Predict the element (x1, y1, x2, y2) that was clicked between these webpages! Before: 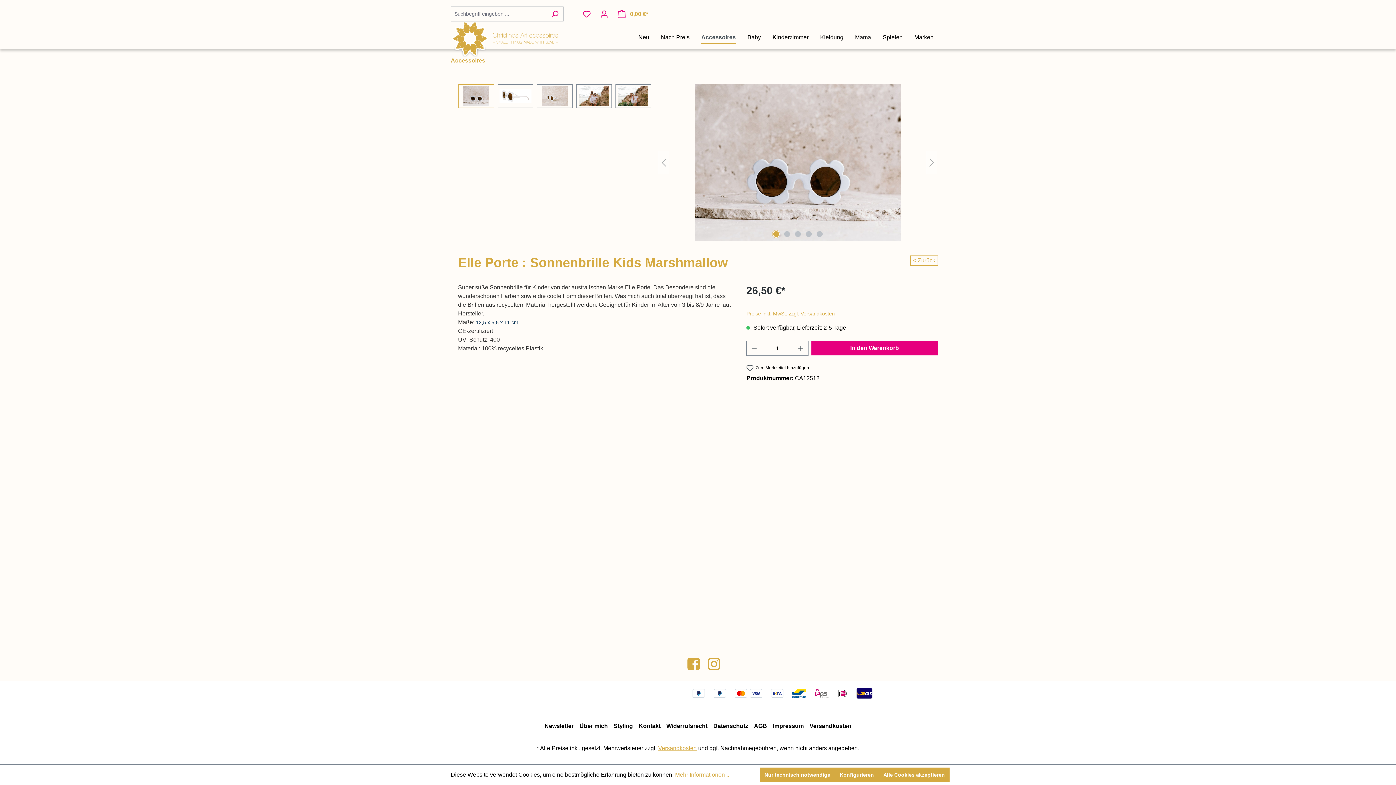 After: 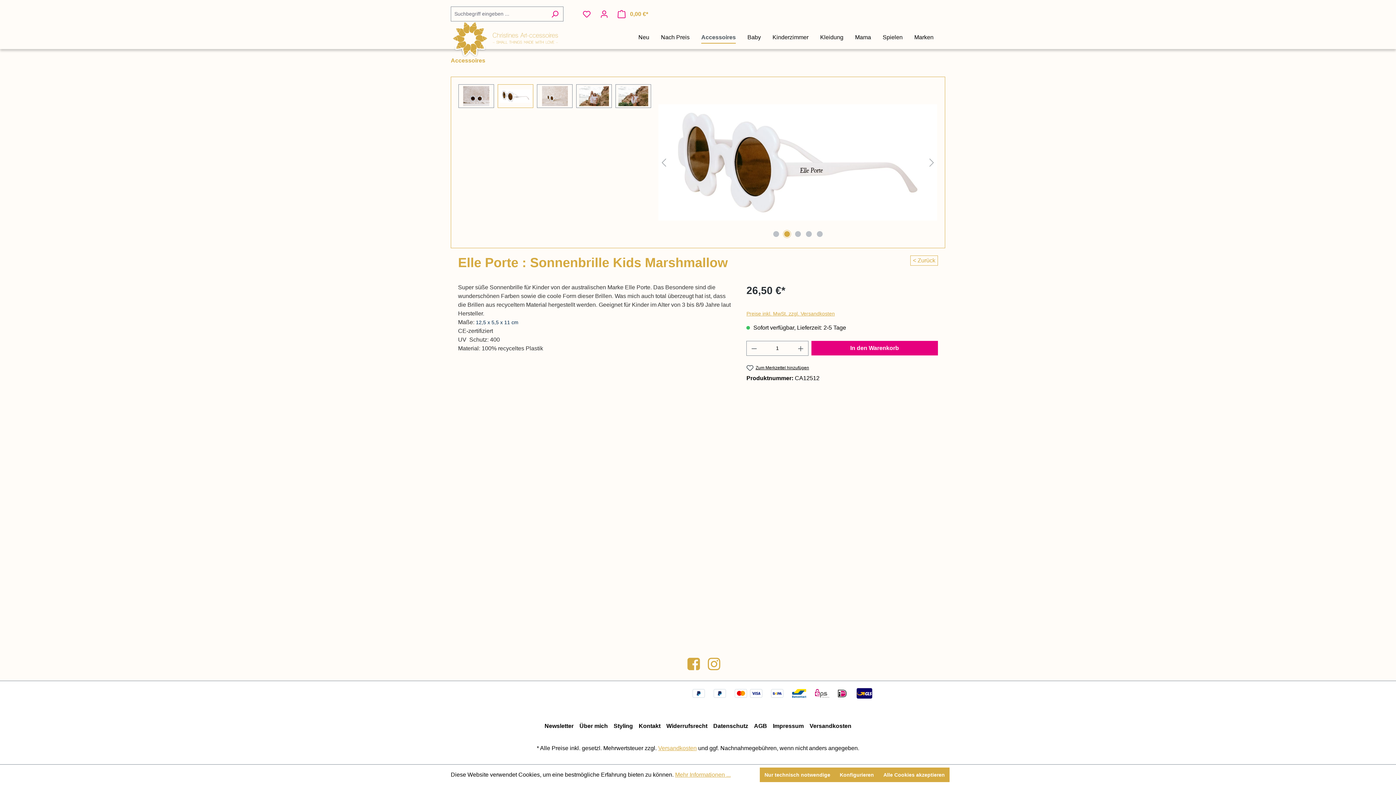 Action: label: Zeige Bild 2 von 5 bbox: (784, 231, 790, 237)